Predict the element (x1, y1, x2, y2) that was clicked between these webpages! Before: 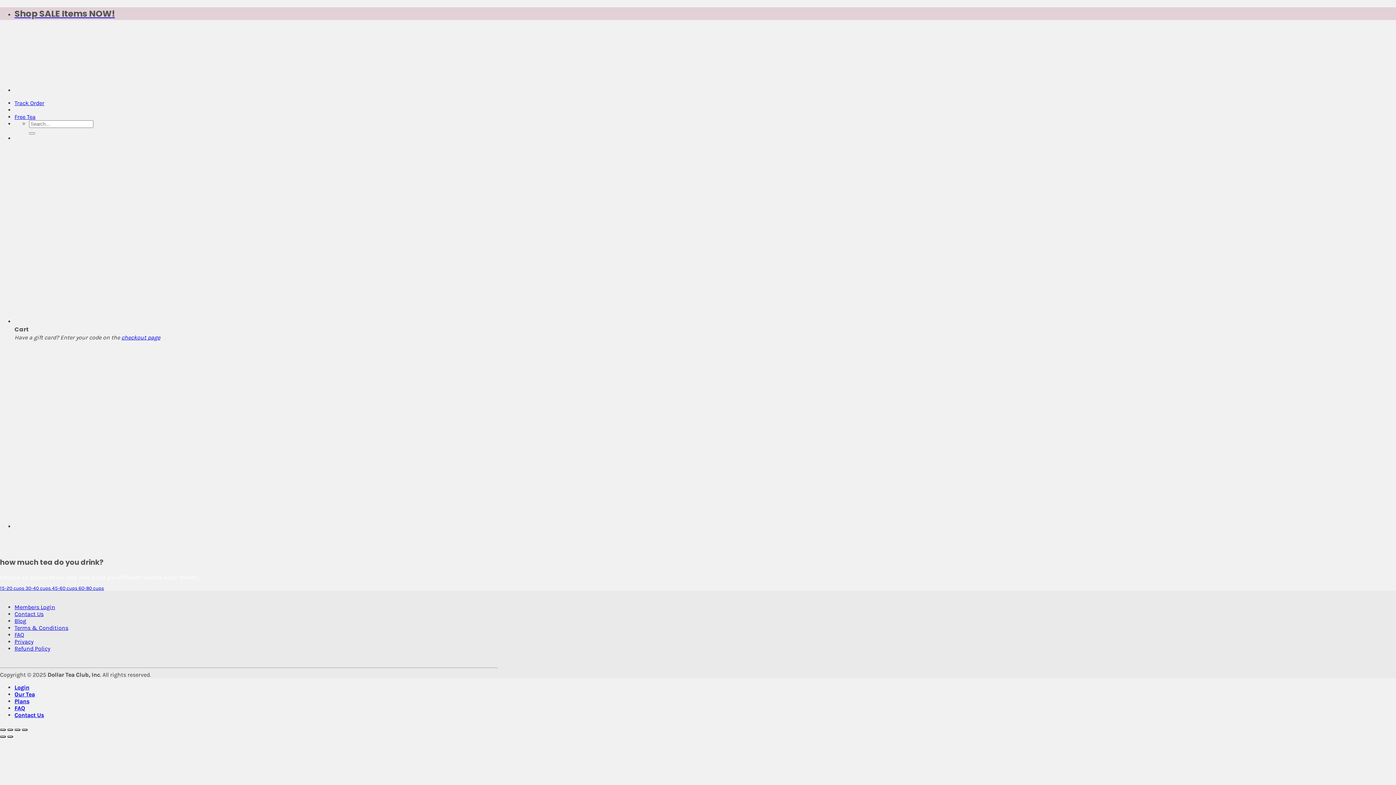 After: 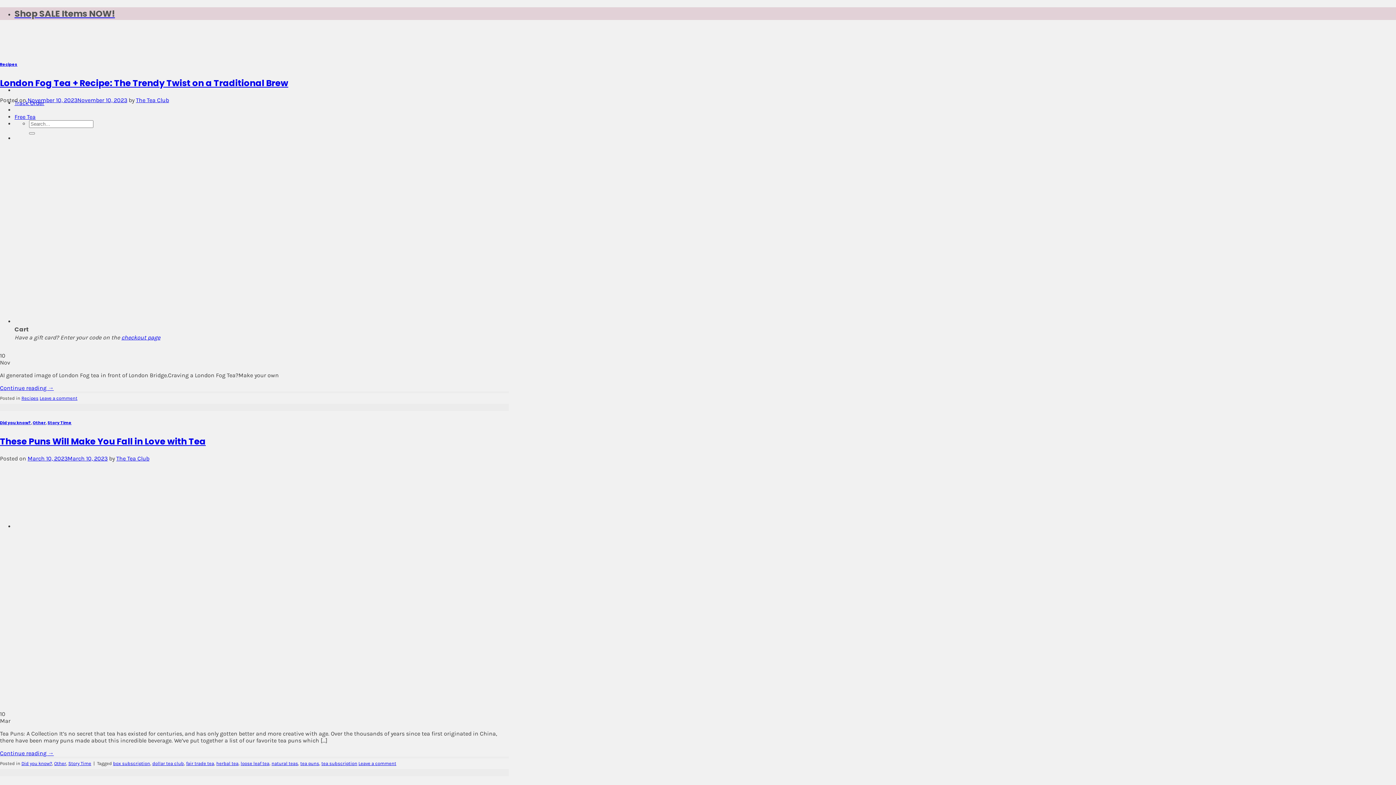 Action: bbox: (14, 617, 26, 624) label: Blog